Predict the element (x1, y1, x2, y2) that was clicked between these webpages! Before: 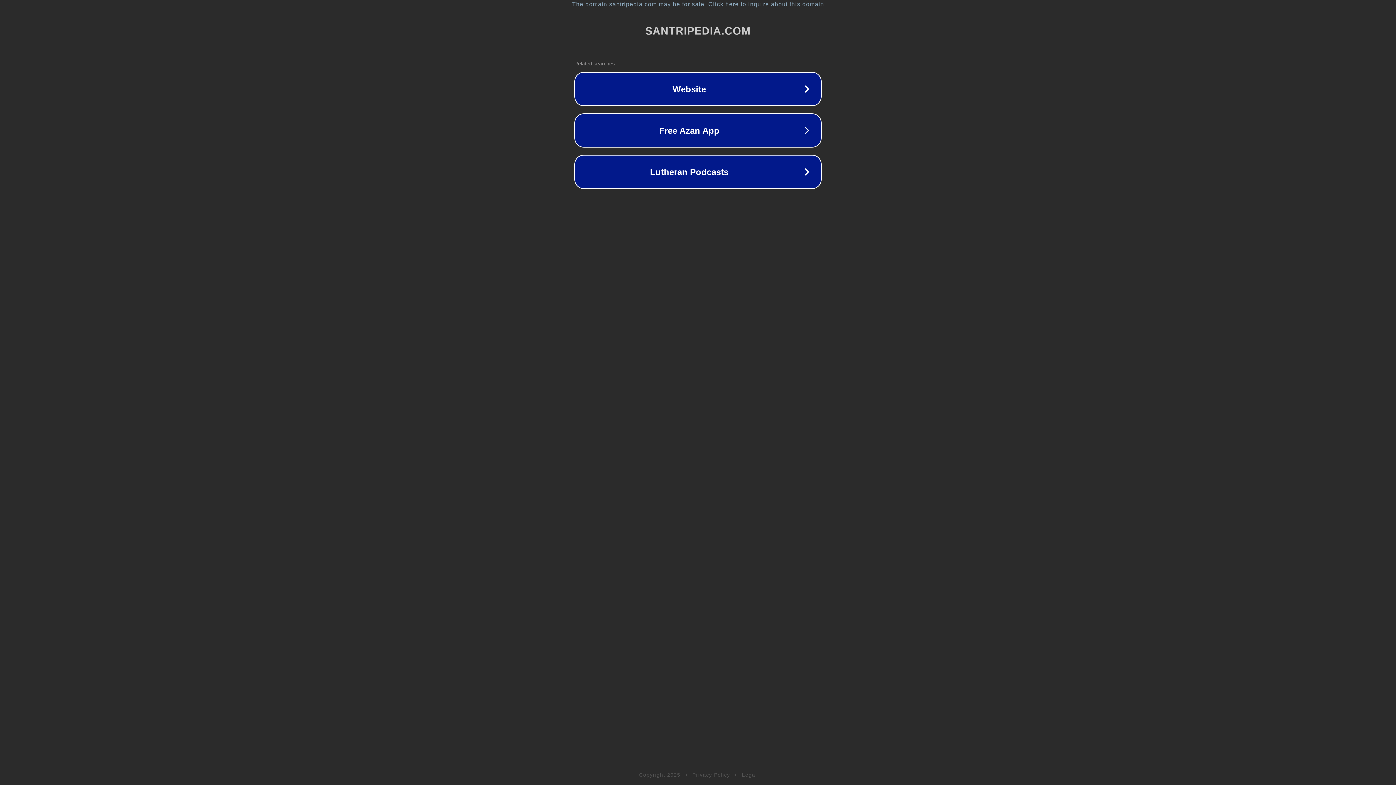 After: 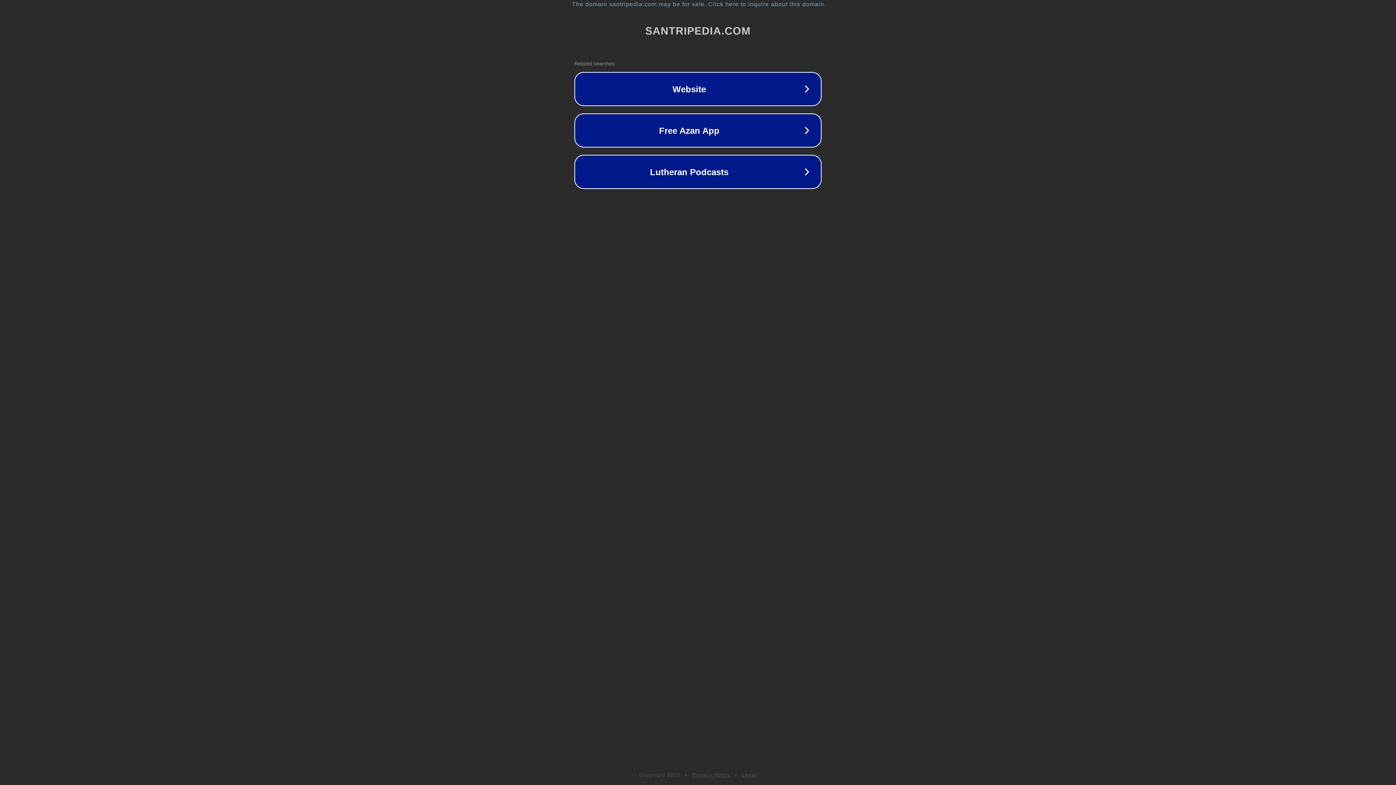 Action: bbox: (742, 772, 757, 778) label: Legal